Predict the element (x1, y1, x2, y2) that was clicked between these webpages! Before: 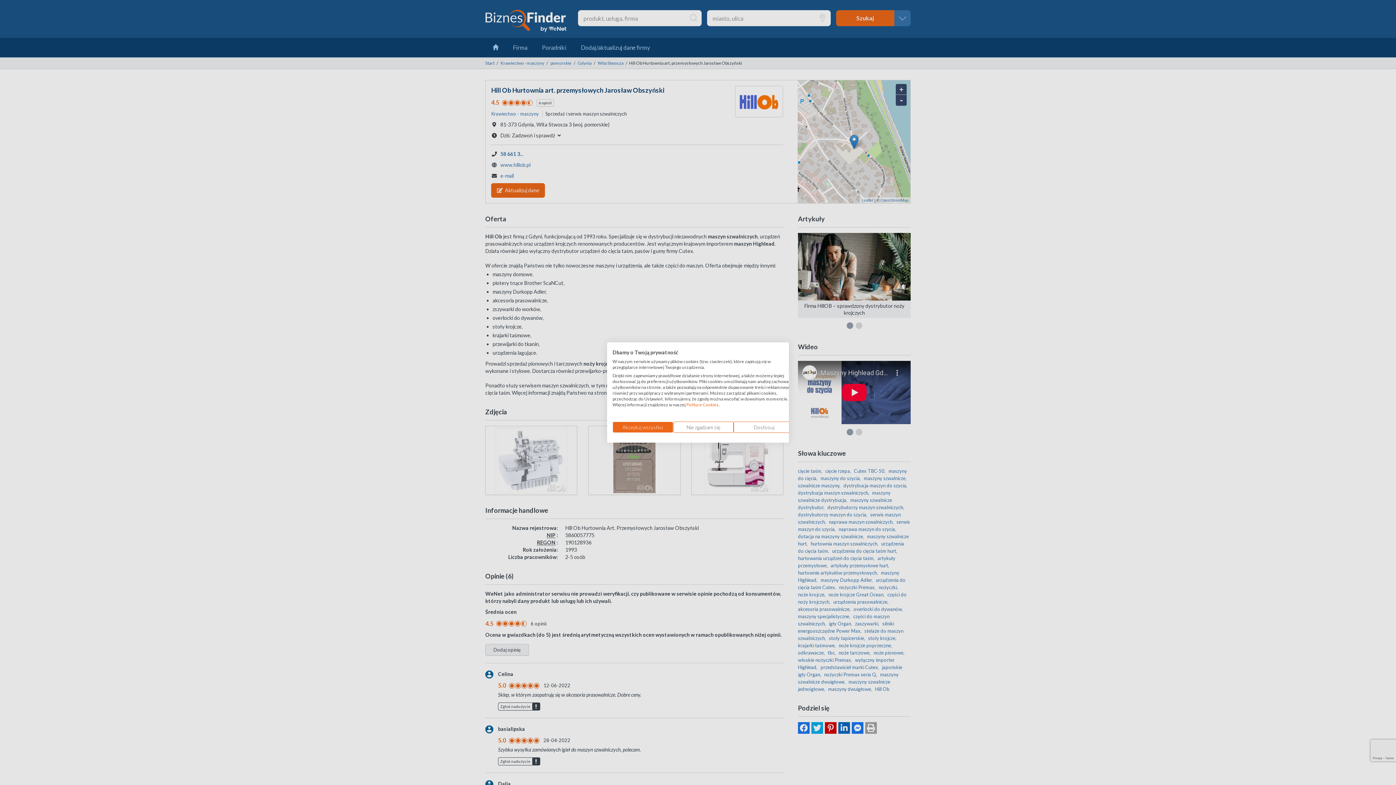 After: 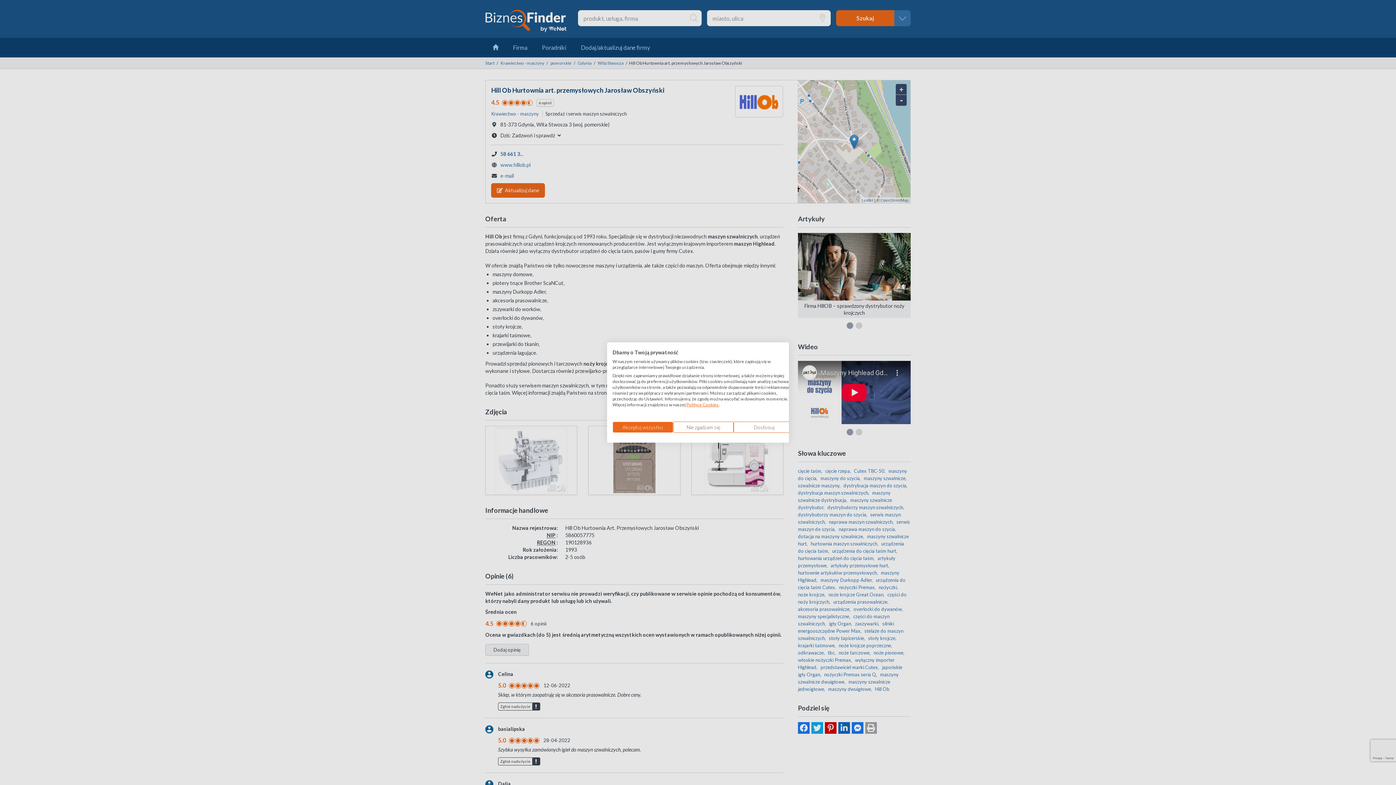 Action: bbox: (686, 402, 718, 407) label: Polityce Cookies